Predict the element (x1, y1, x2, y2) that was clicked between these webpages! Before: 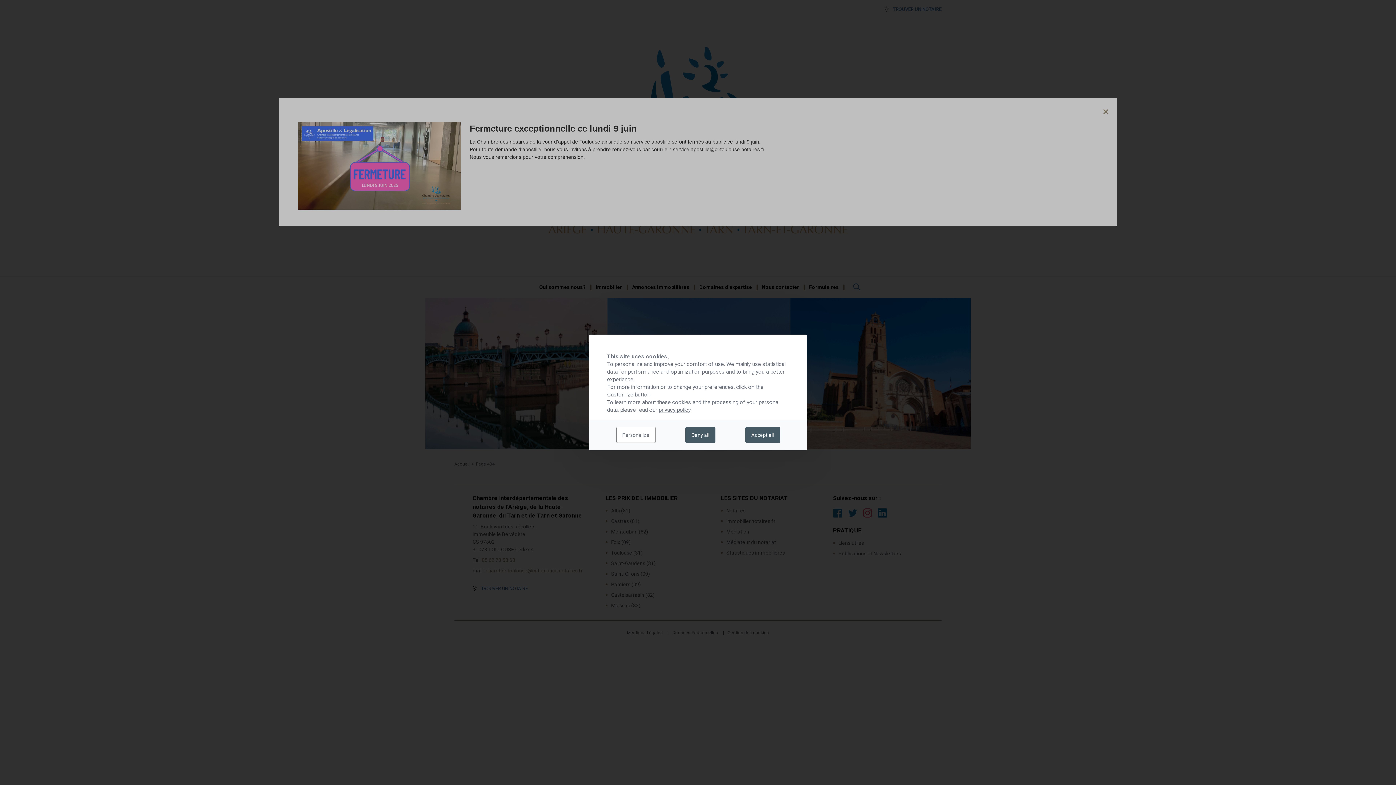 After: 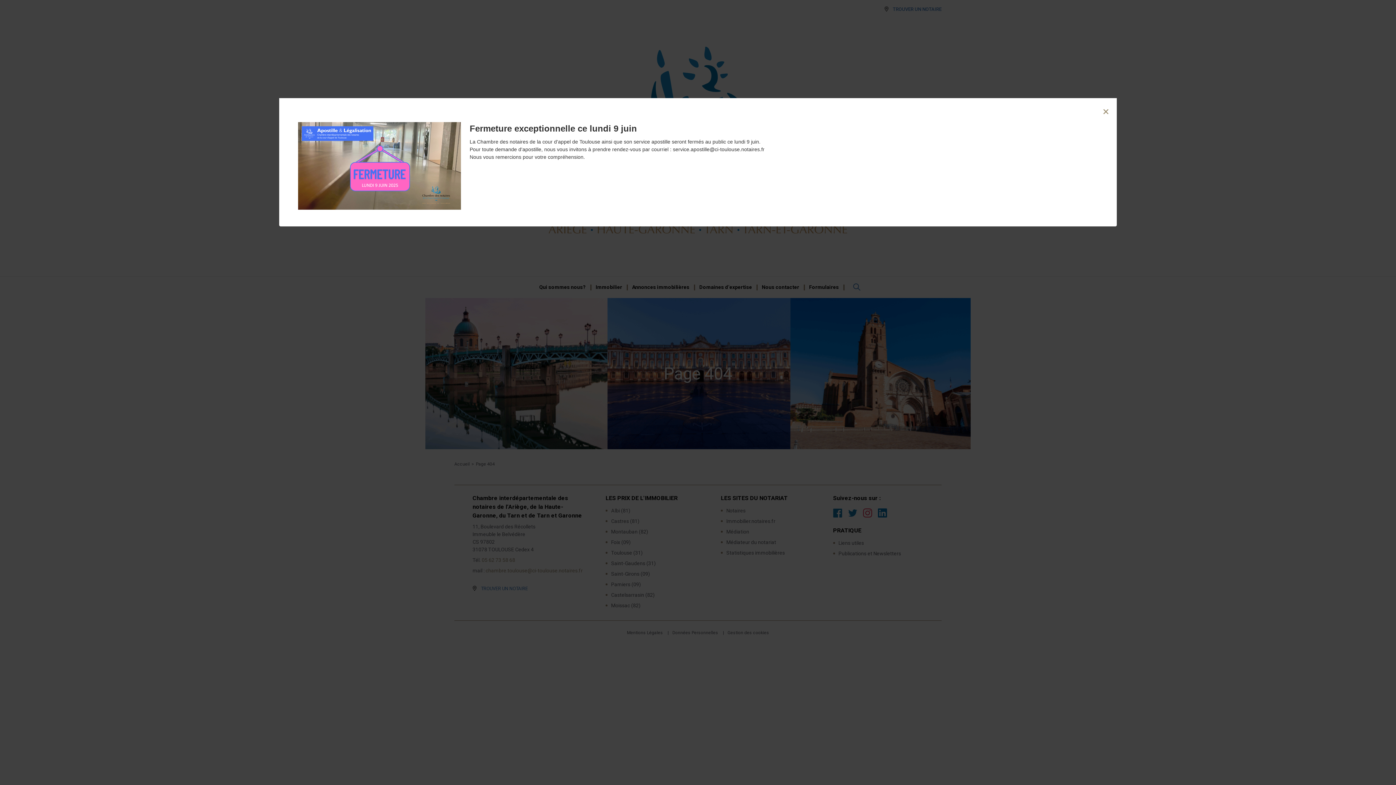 Action: bbox: (745, 427, 780, 443) label: Accept all